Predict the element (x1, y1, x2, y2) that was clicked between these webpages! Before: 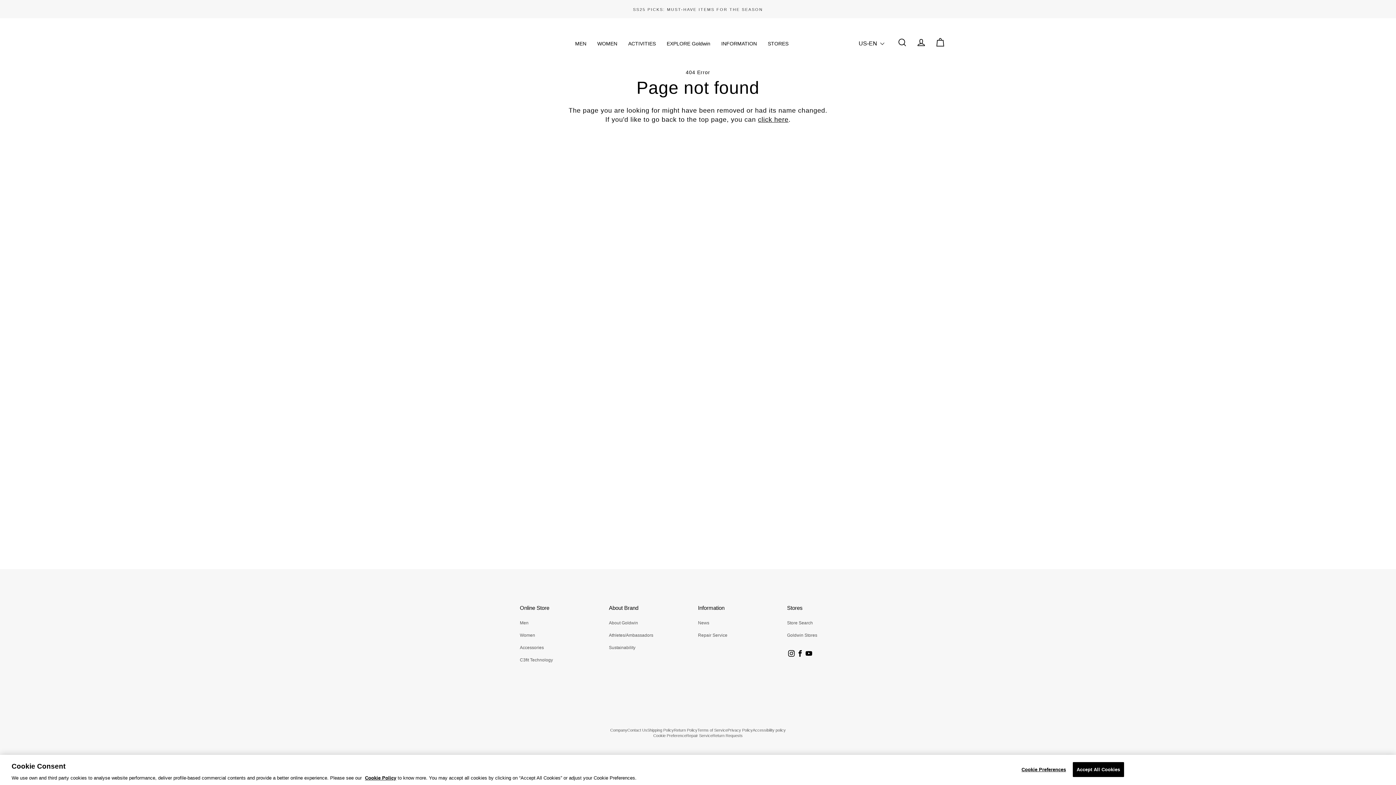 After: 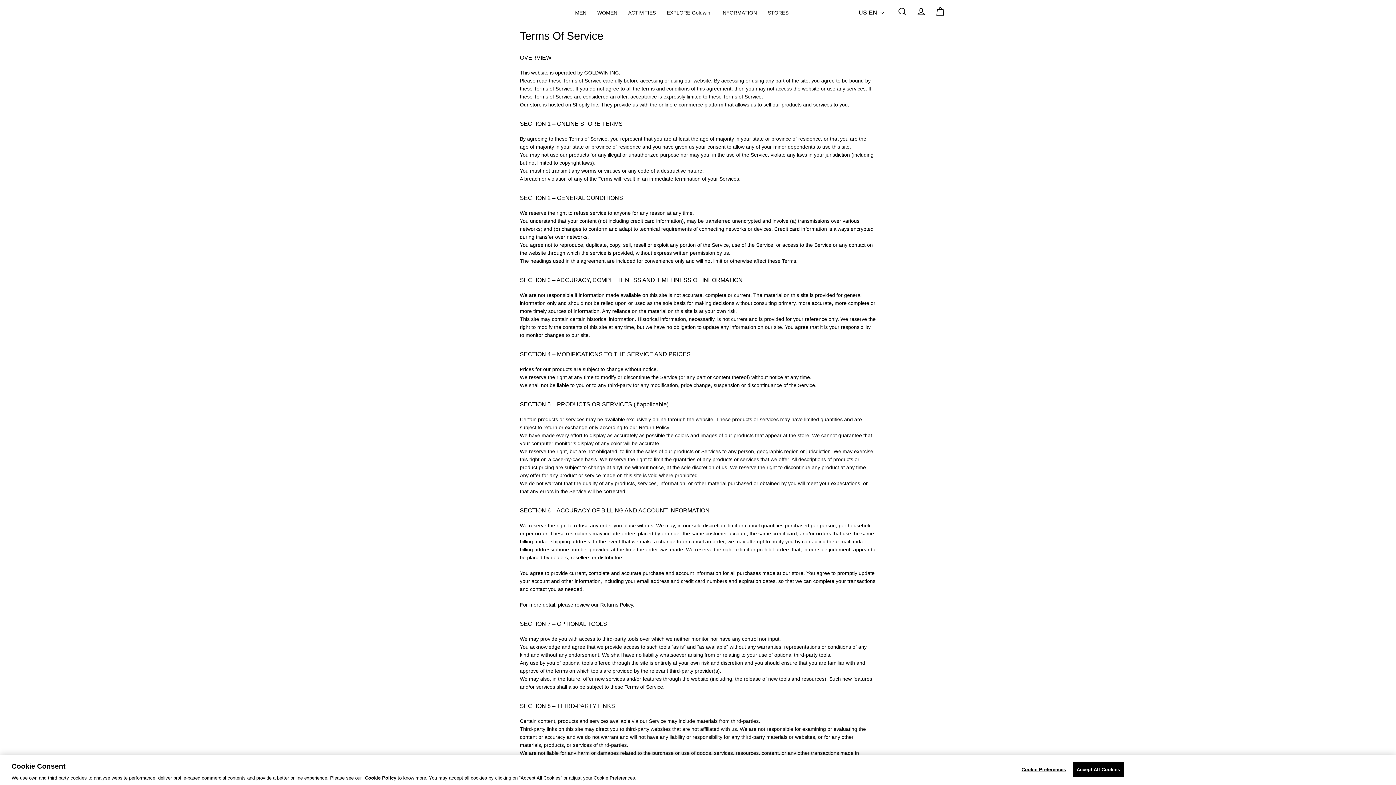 Action: label: Terms of Service bbox: (697, 728, 727, 732)